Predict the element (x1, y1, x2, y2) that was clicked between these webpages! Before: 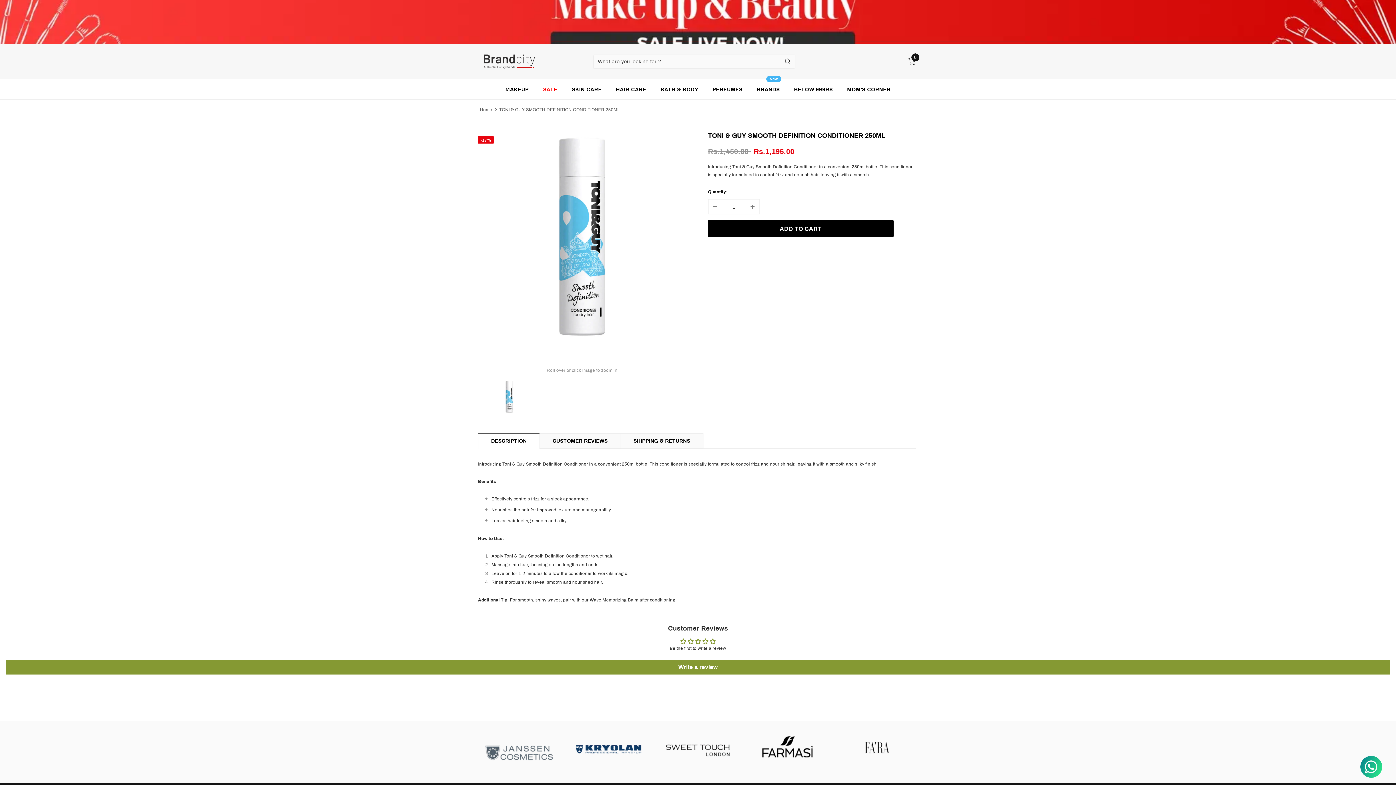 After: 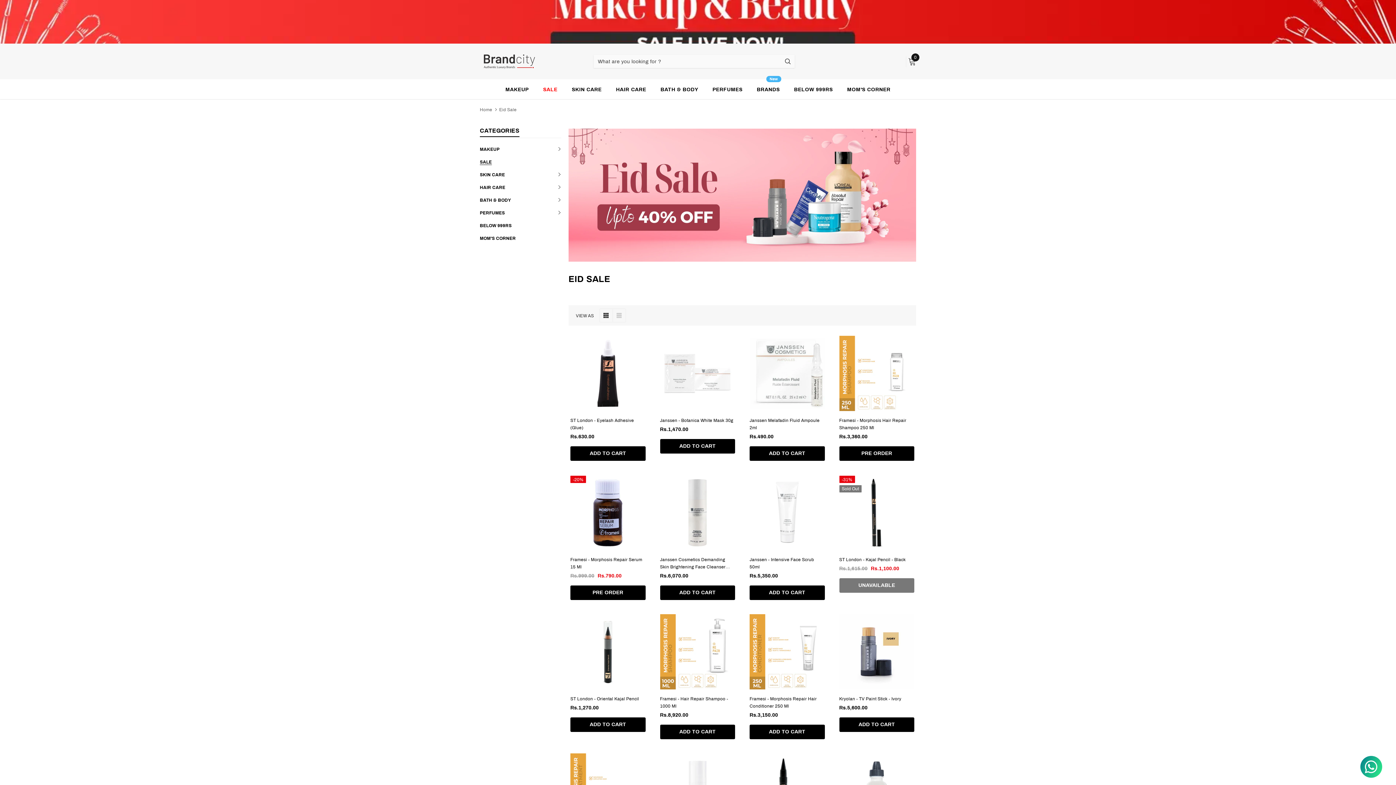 Action: label: SALE bbox: (543, 79, 557, 99)